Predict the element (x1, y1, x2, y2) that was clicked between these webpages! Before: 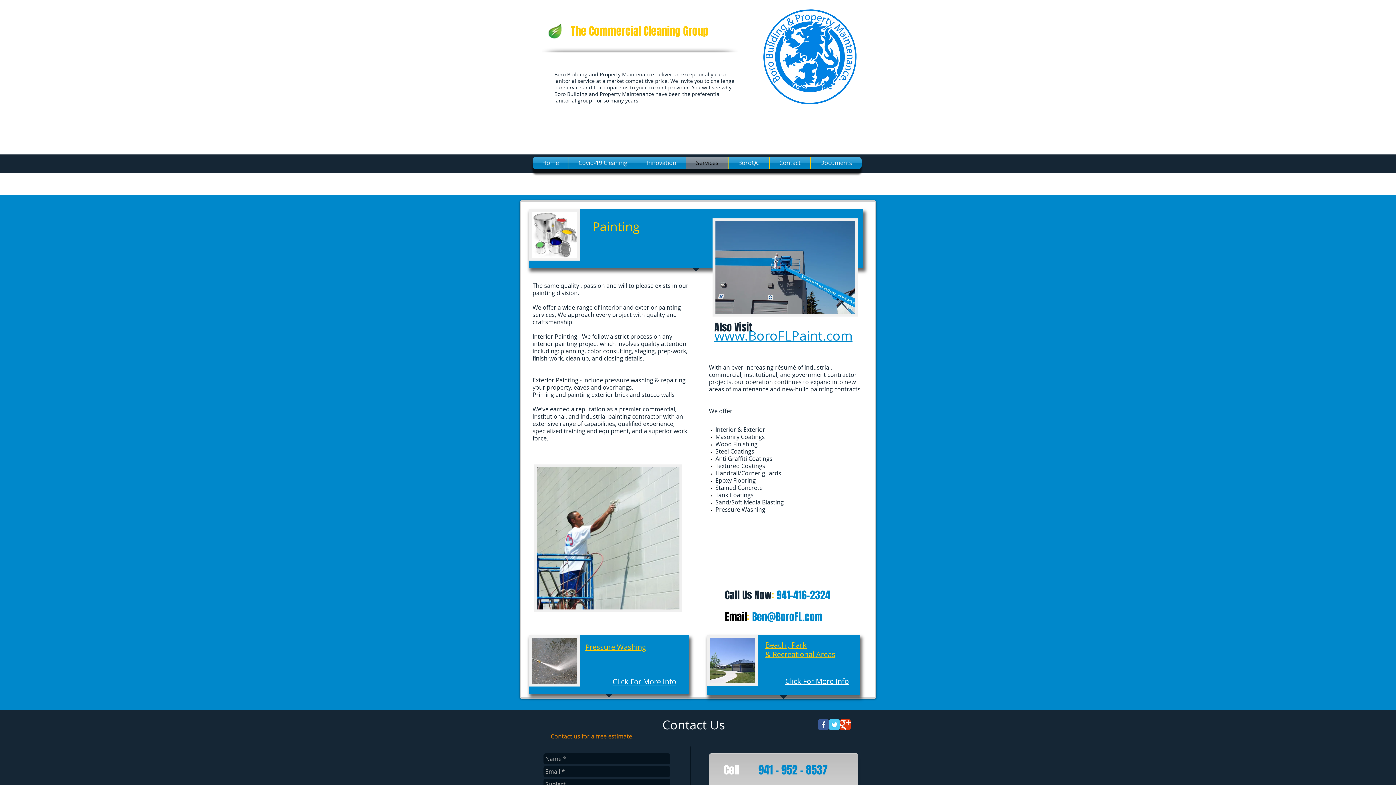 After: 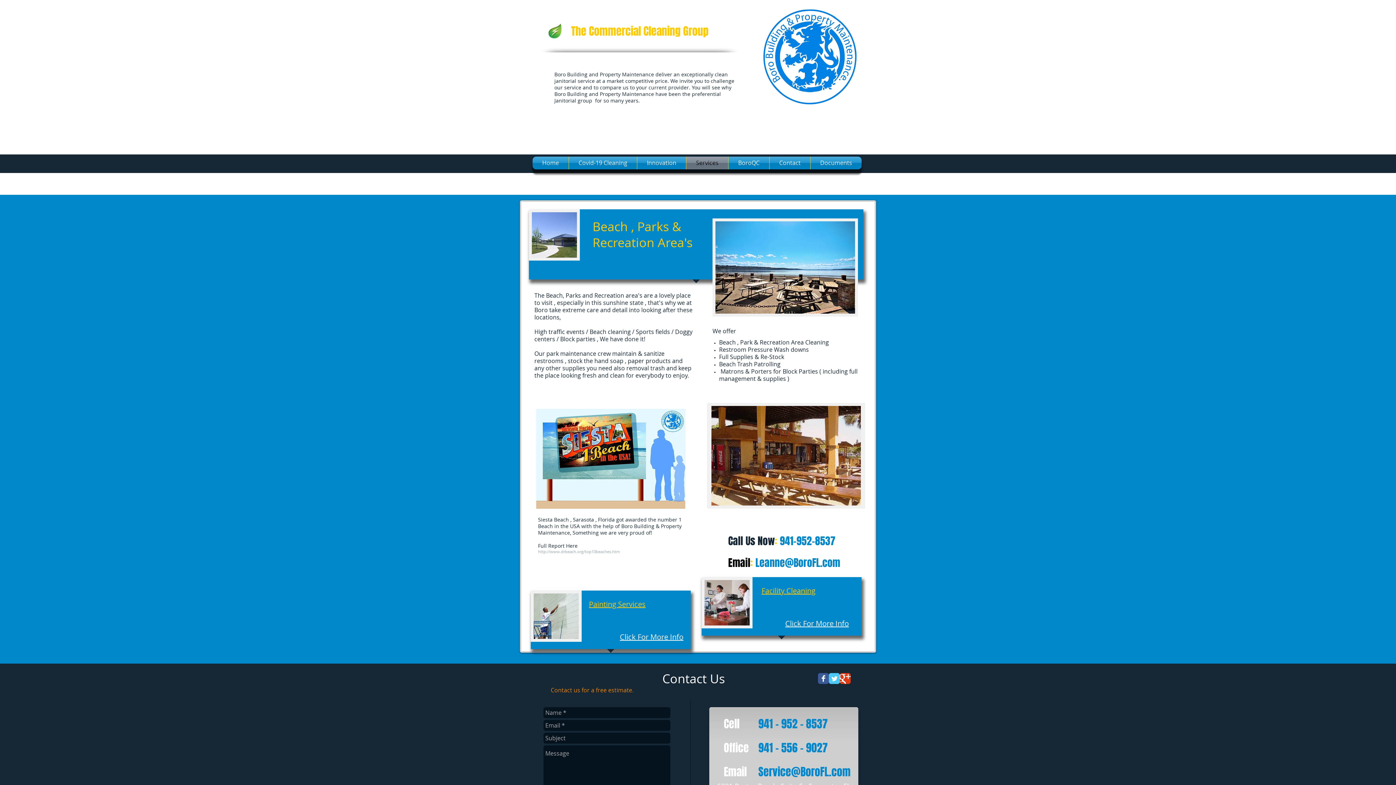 Action: bbox: (707, 635, 758, 686)